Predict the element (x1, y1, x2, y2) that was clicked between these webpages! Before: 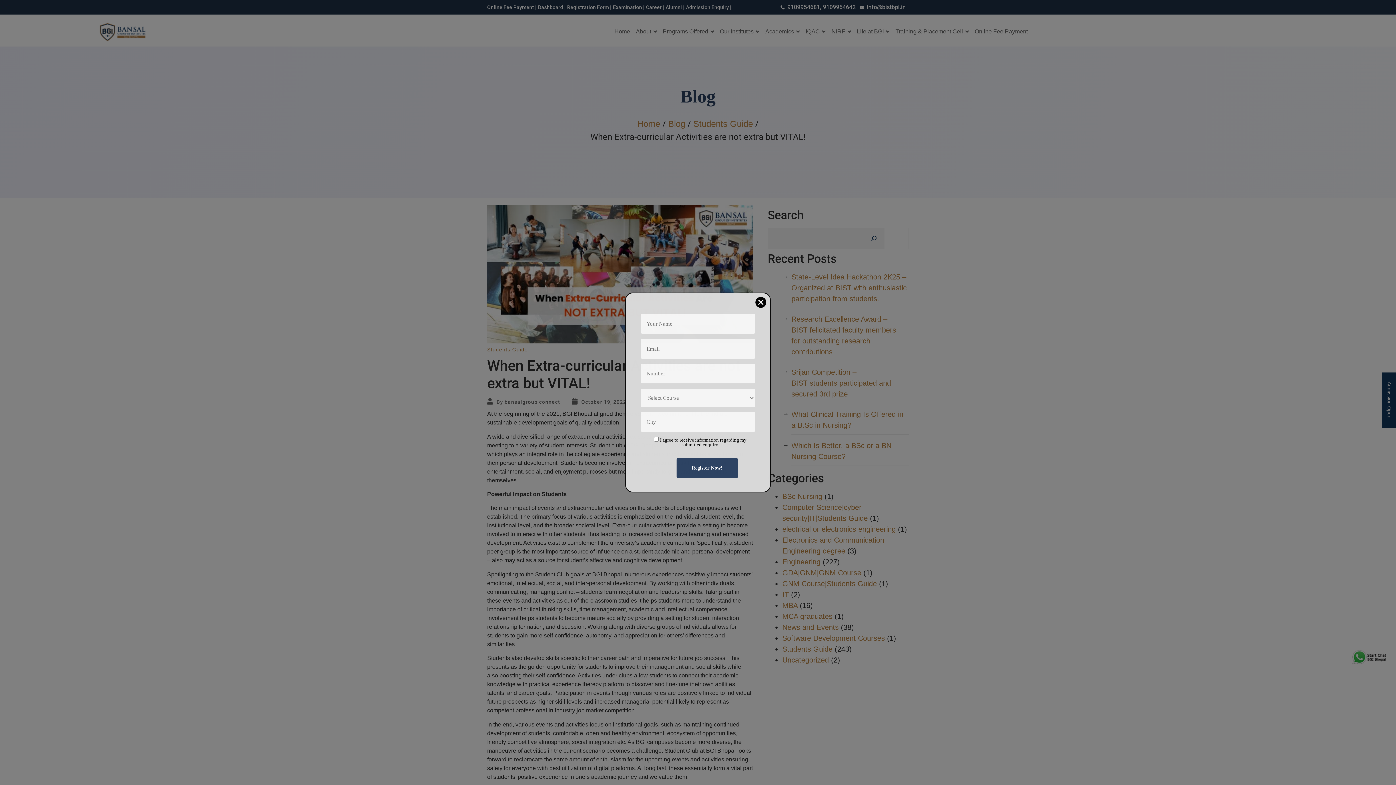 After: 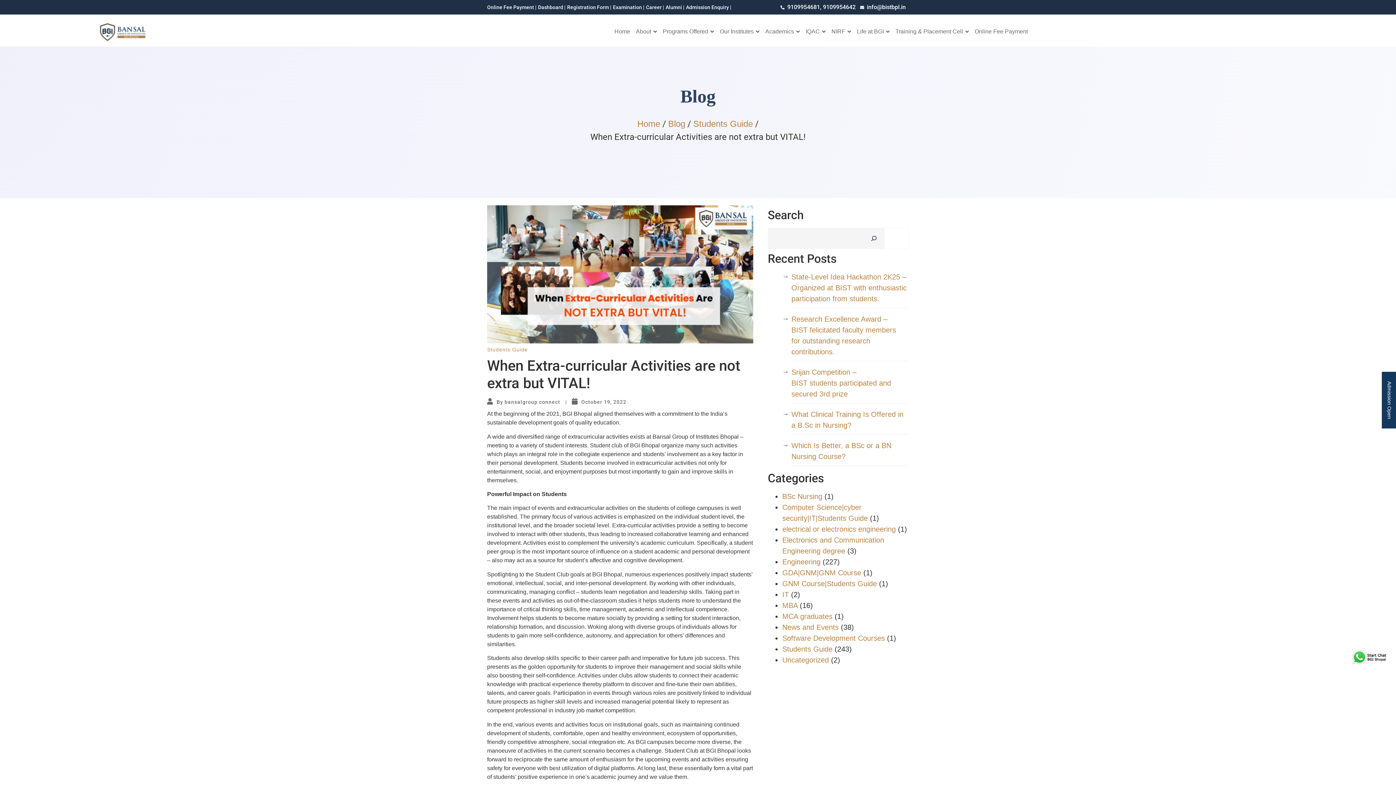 Action: label: ✕ bbox: (755, 297, 766, 308)